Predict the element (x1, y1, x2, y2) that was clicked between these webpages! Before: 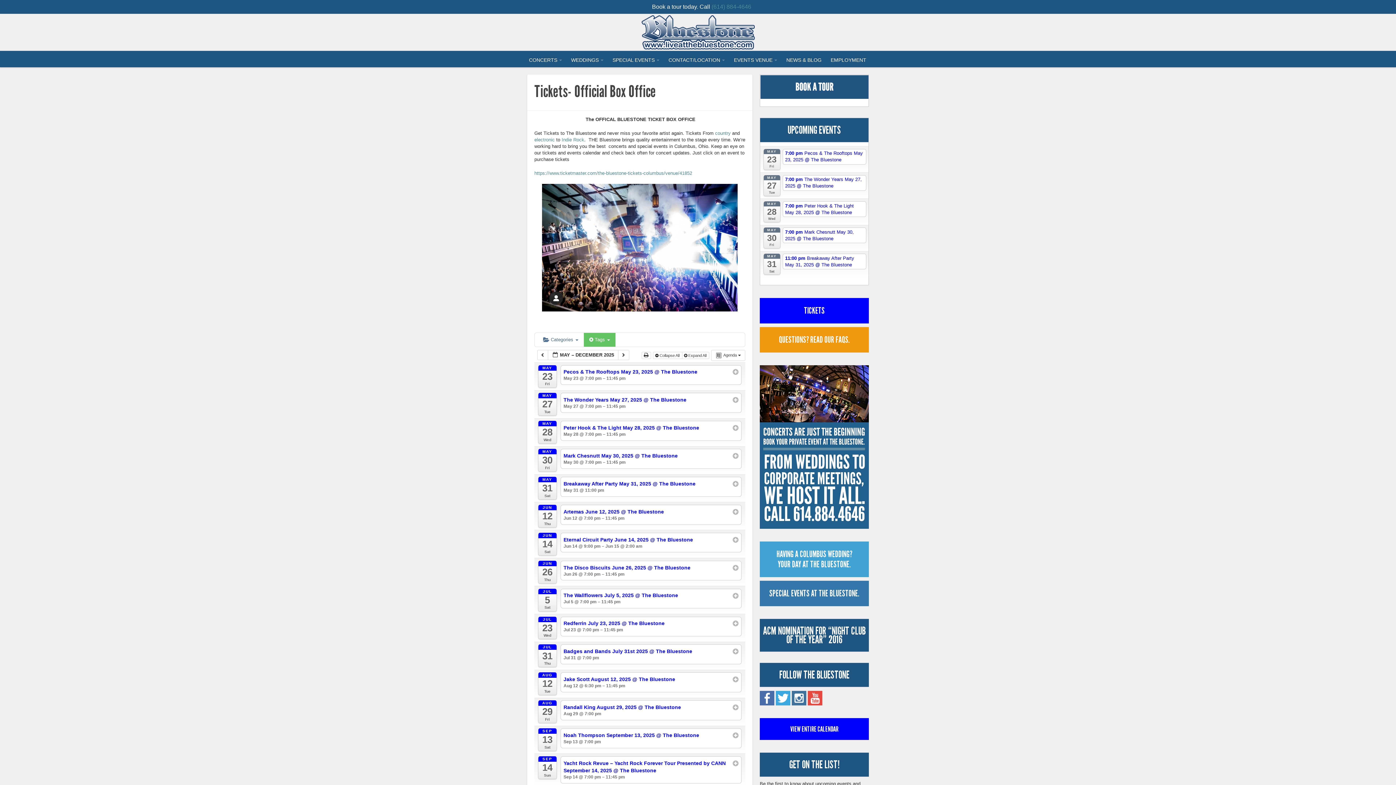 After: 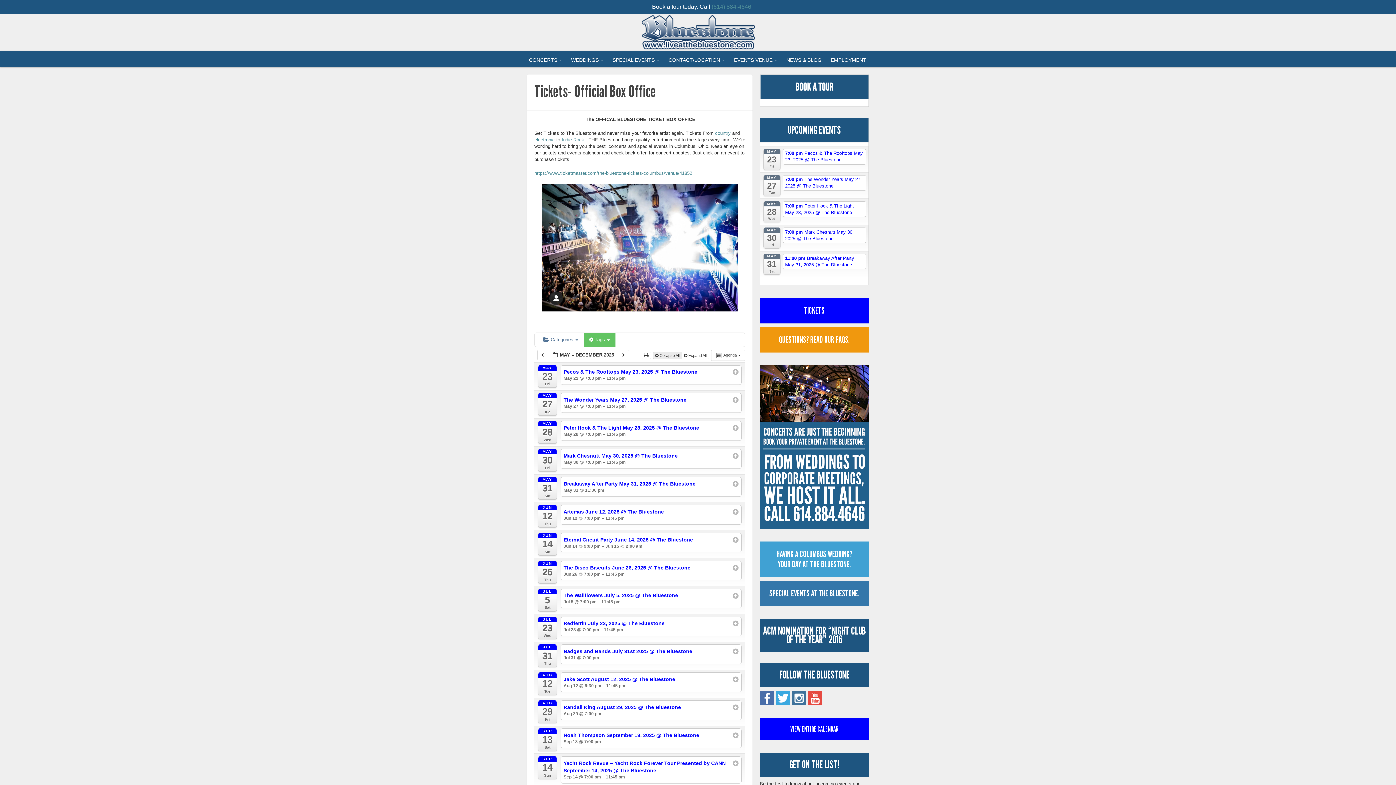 Action: label:  Collapse All  bbox: (653, 352, 682, 359)